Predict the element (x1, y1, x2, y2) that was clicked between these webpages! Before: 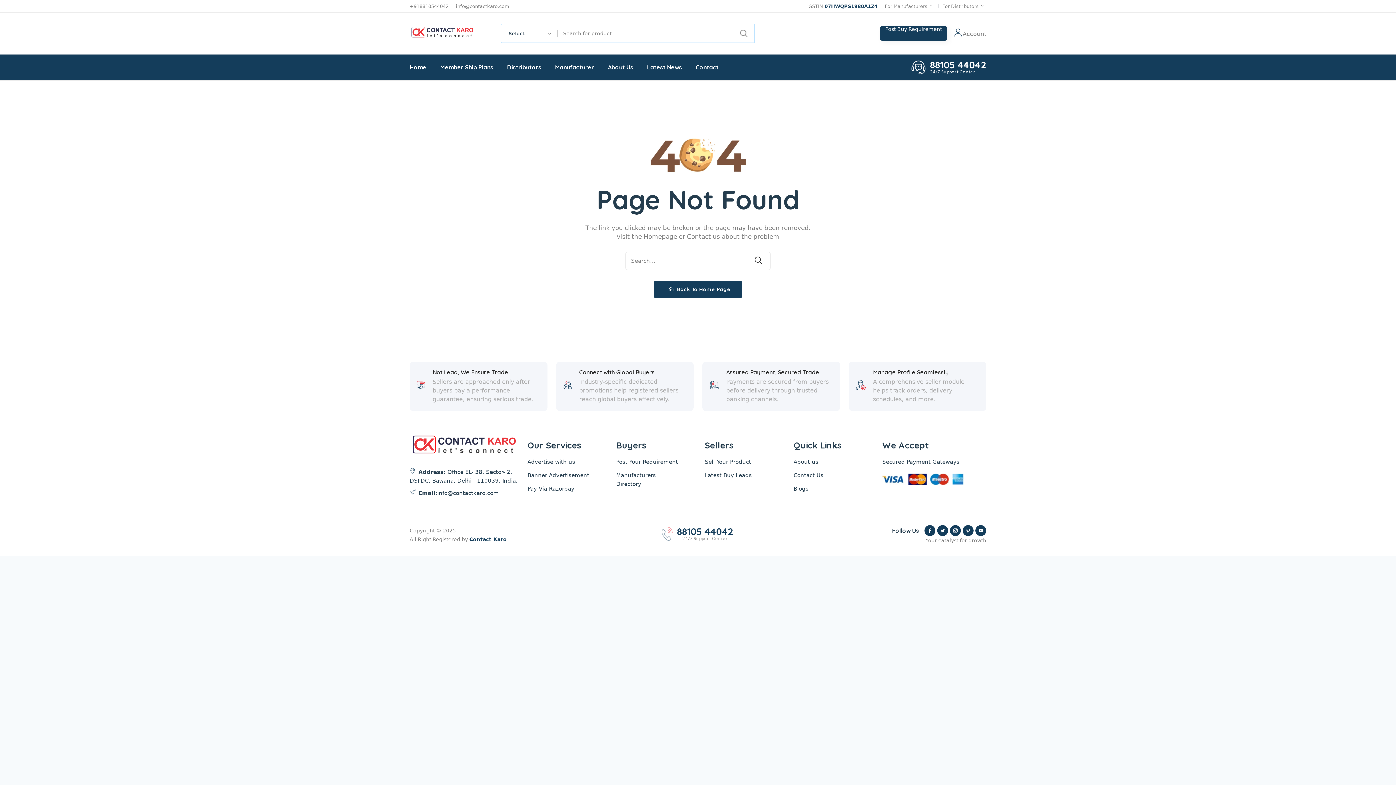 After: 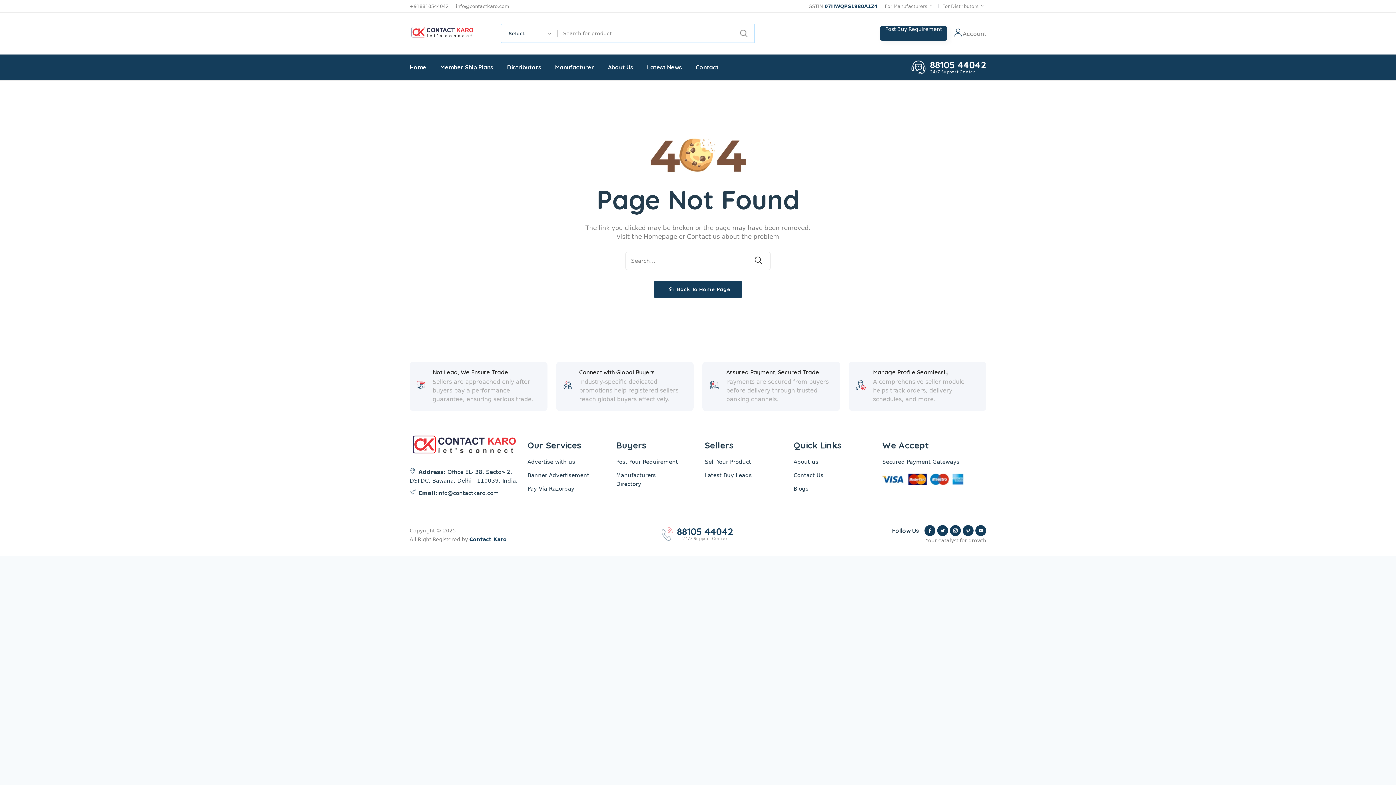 Action: bbox: (746, 252, 770, 270)